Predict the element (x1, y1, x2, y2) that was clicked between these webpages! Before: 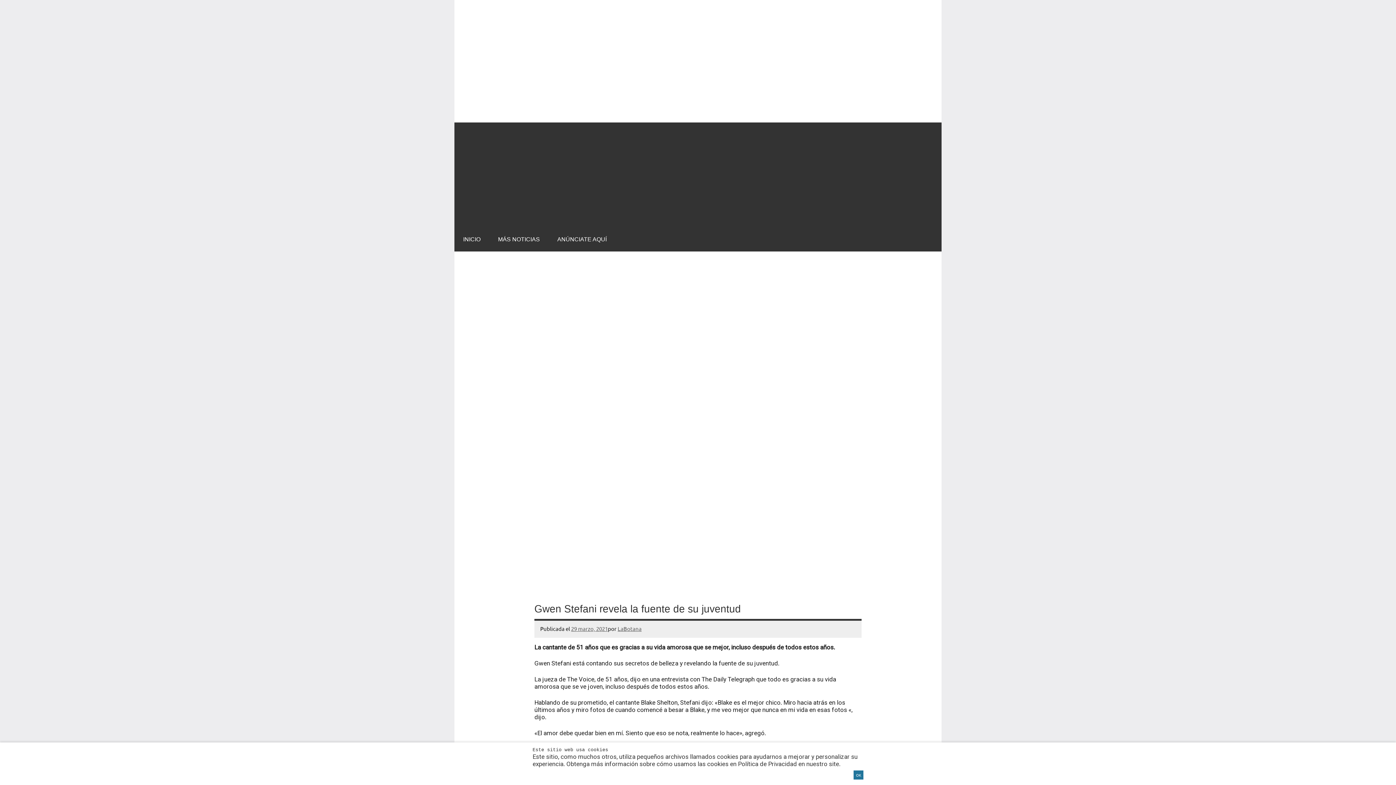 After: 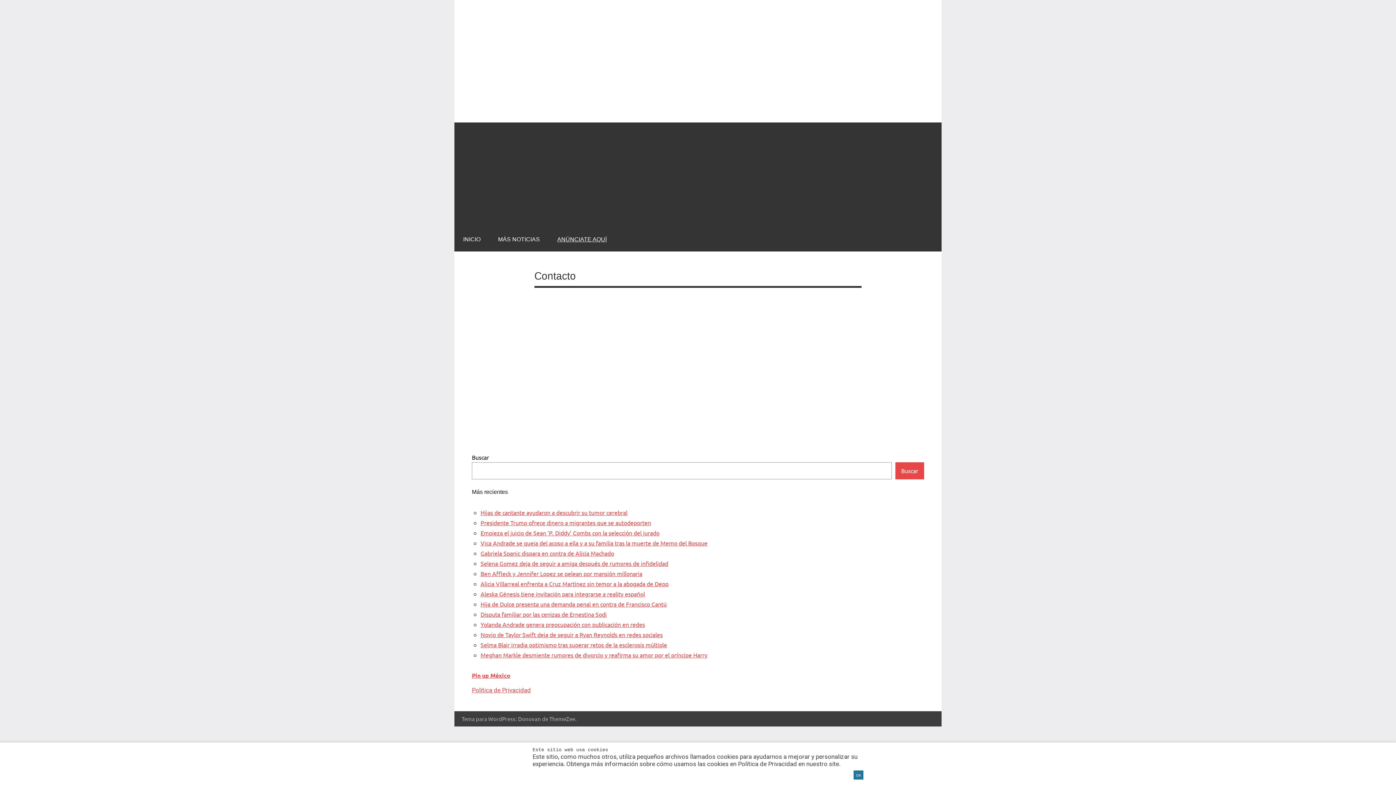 Action: label: ANÚNCIATE AQUÍ bbox: (548, 118, 615, 142)